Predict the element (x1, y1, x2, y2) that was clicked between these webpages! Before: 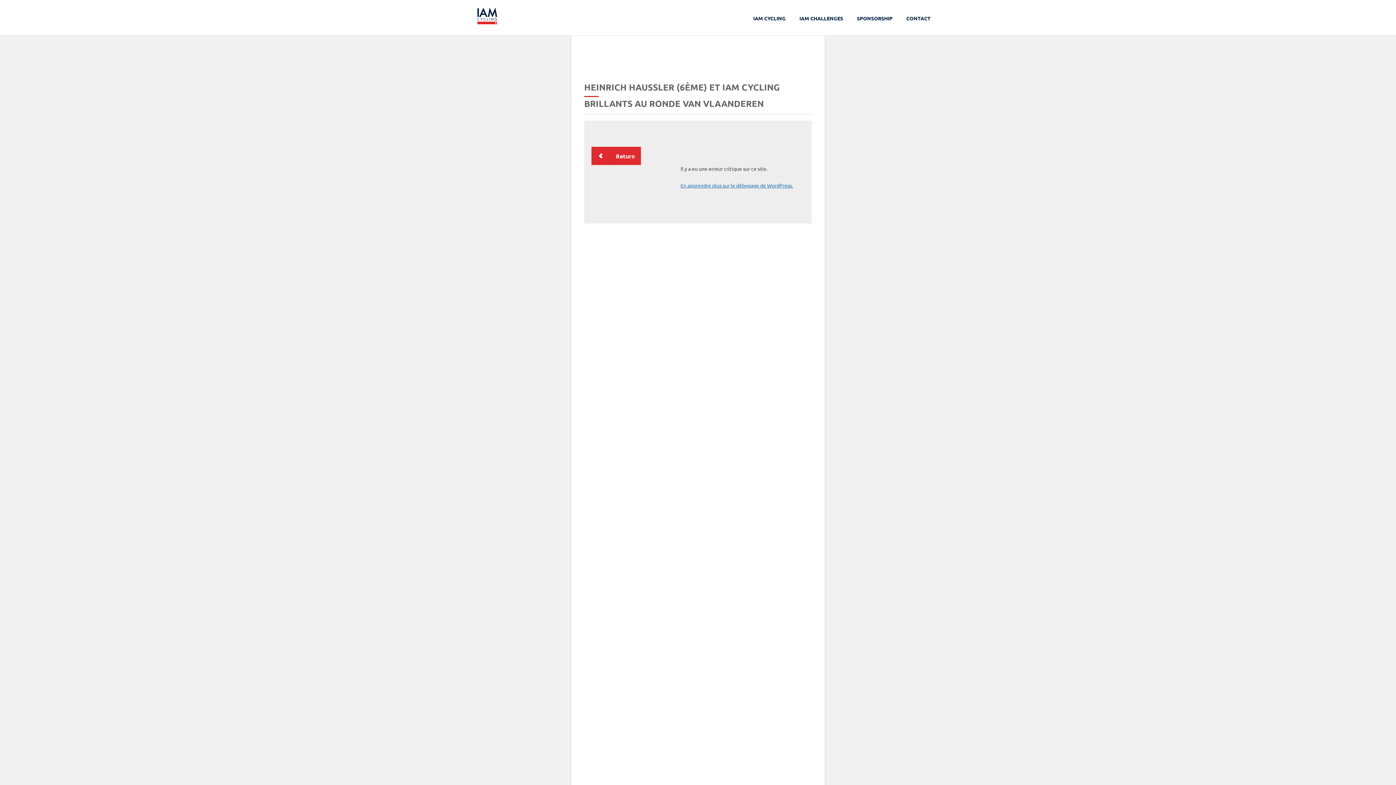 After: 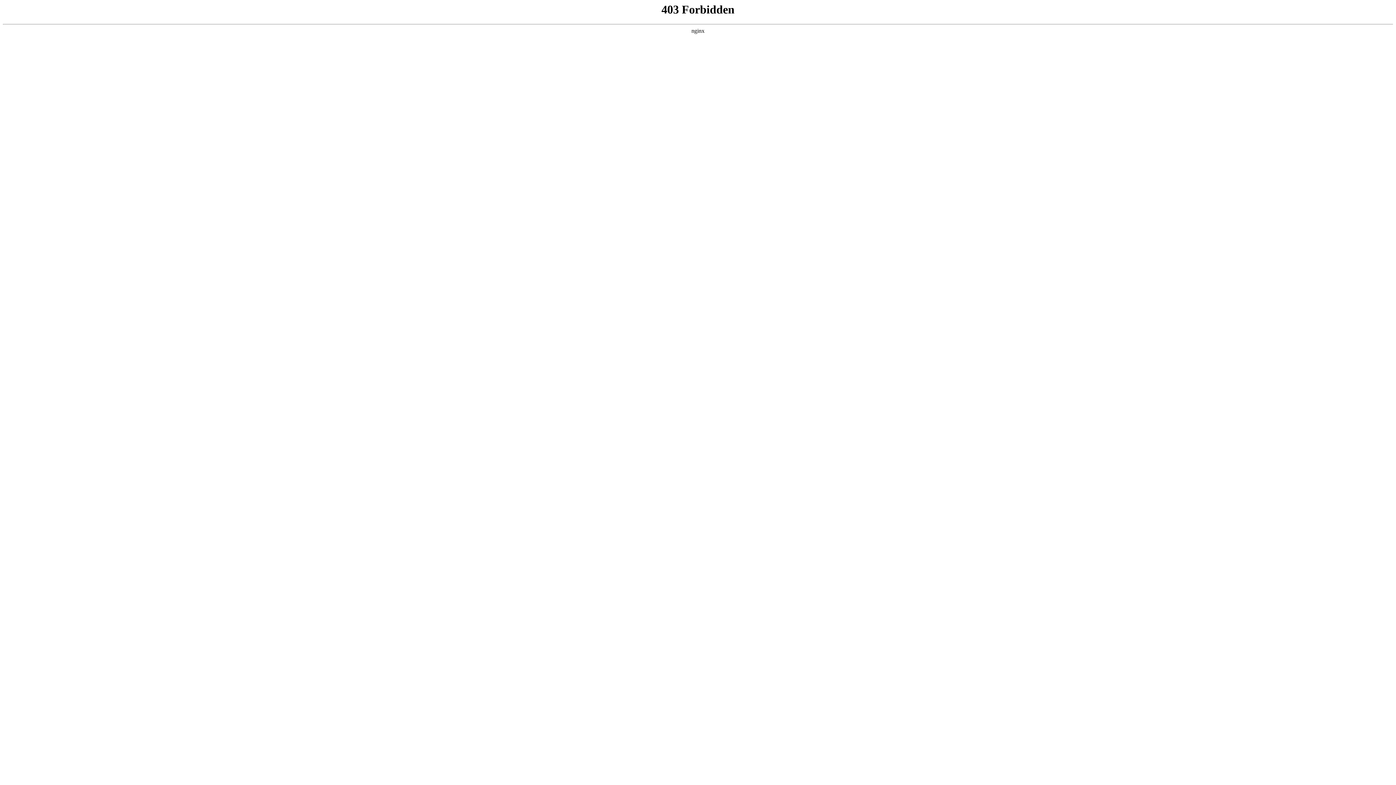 Action: label: En apprendre plus sur le débogage de WordPress. bbox: (680, 182, 793, 188)